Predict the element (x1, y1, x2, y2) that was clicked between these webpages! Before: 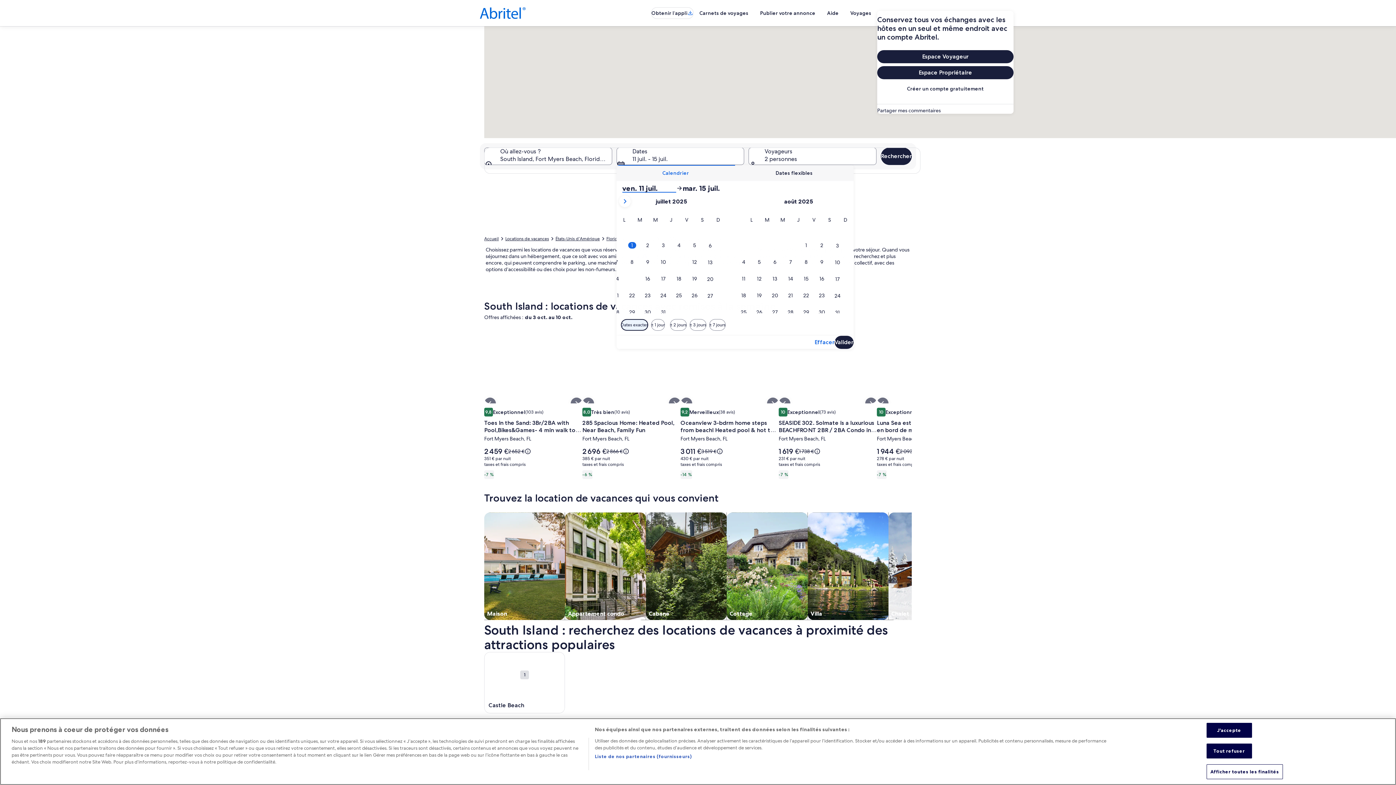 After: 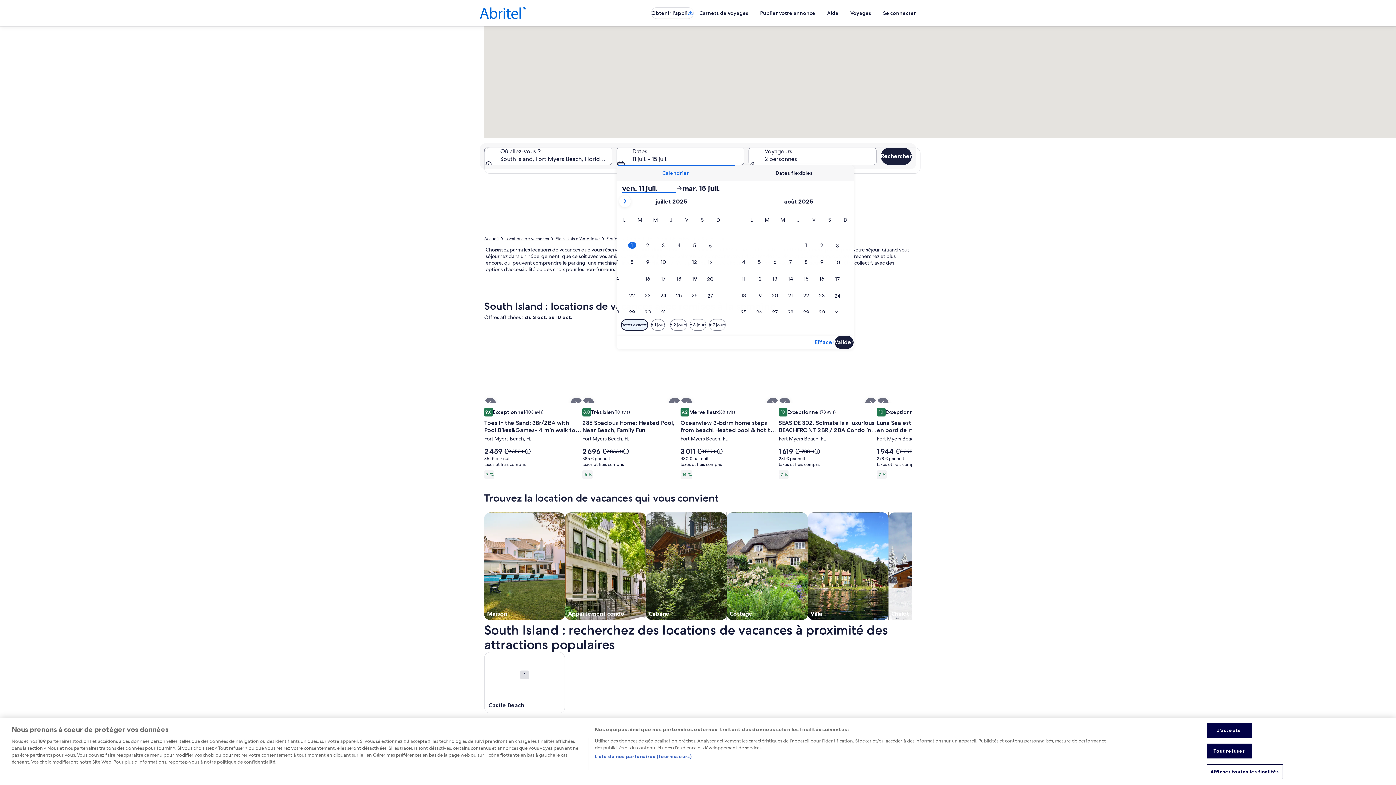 Action: bbox: (616, 165, 735, 181) label: Calendrier